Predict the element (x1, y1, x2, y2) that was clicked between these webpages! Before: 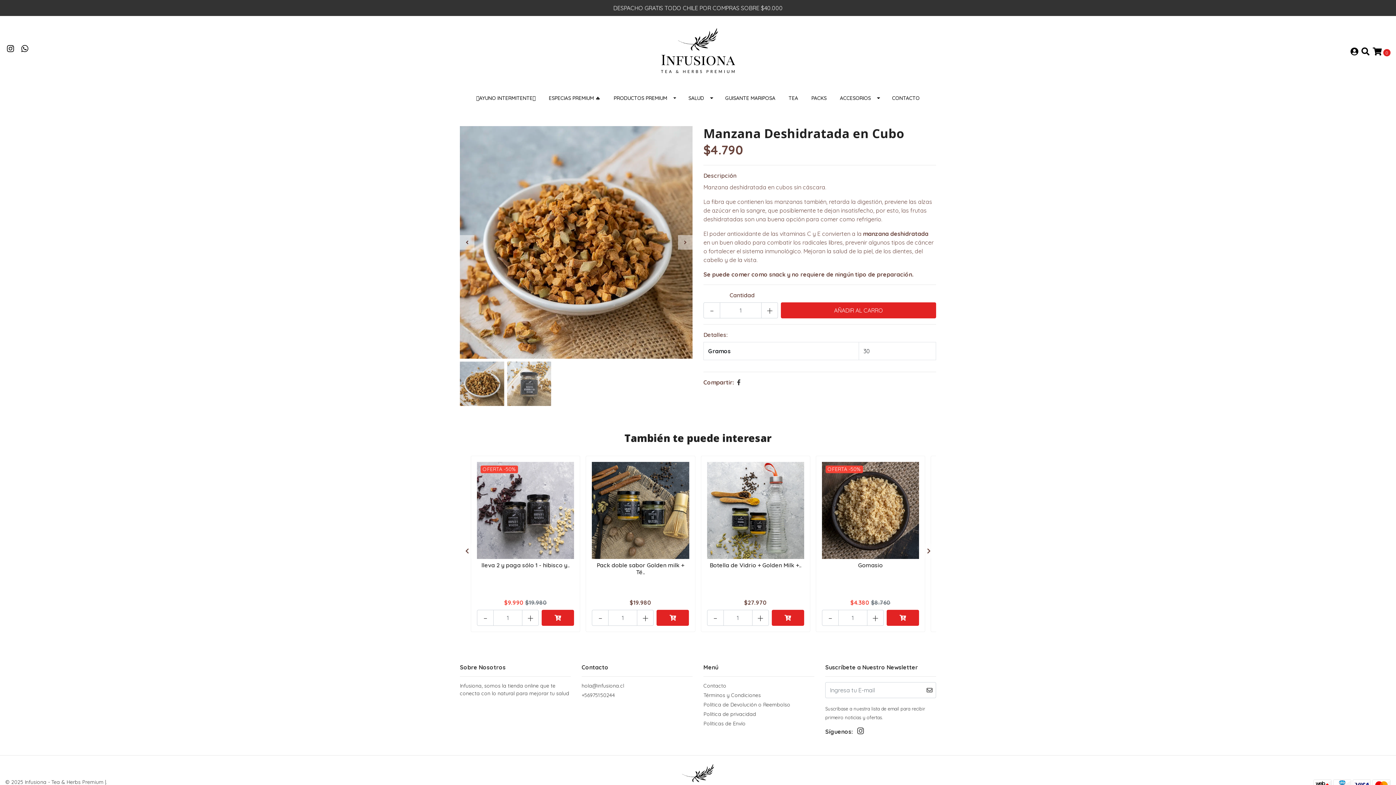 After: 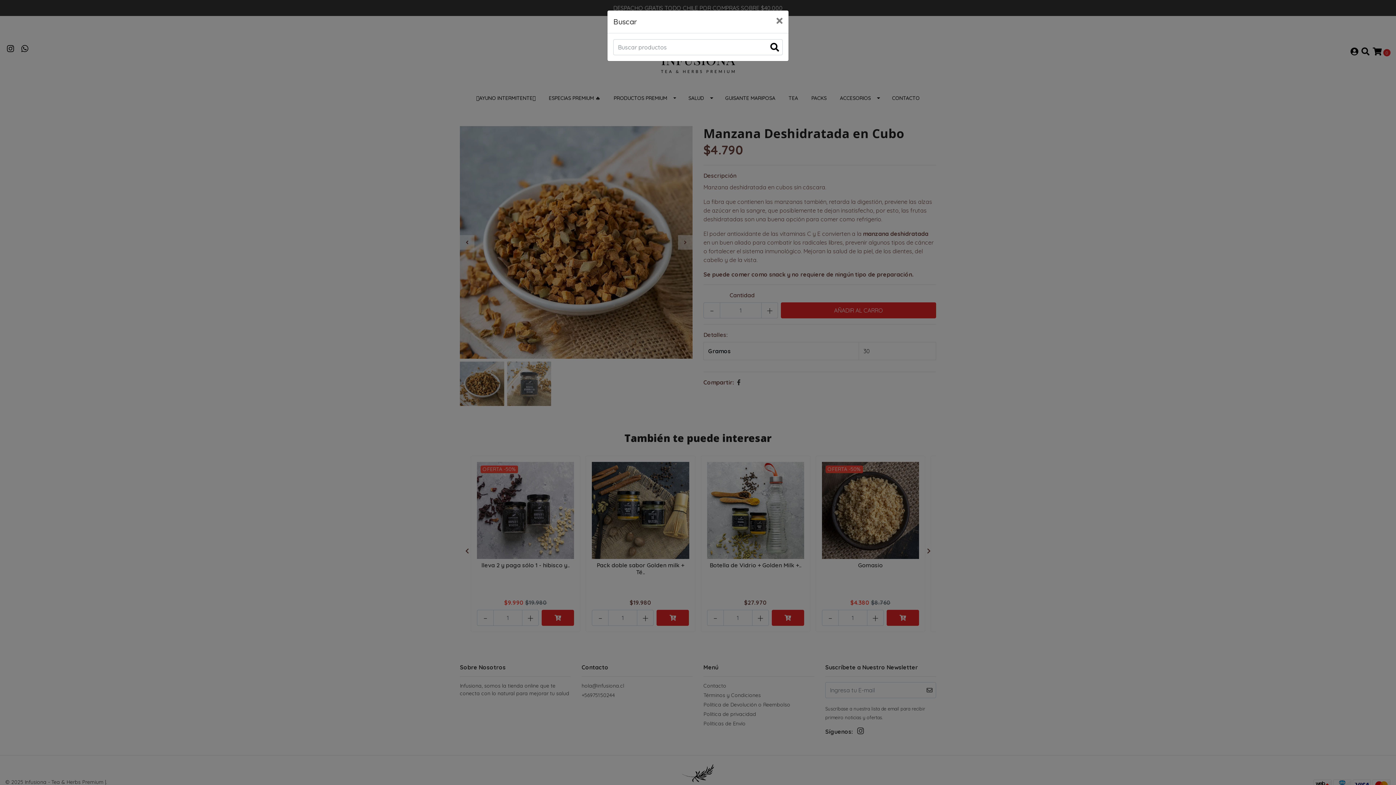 Action: bbox: (1361, 47, 1369, 56)